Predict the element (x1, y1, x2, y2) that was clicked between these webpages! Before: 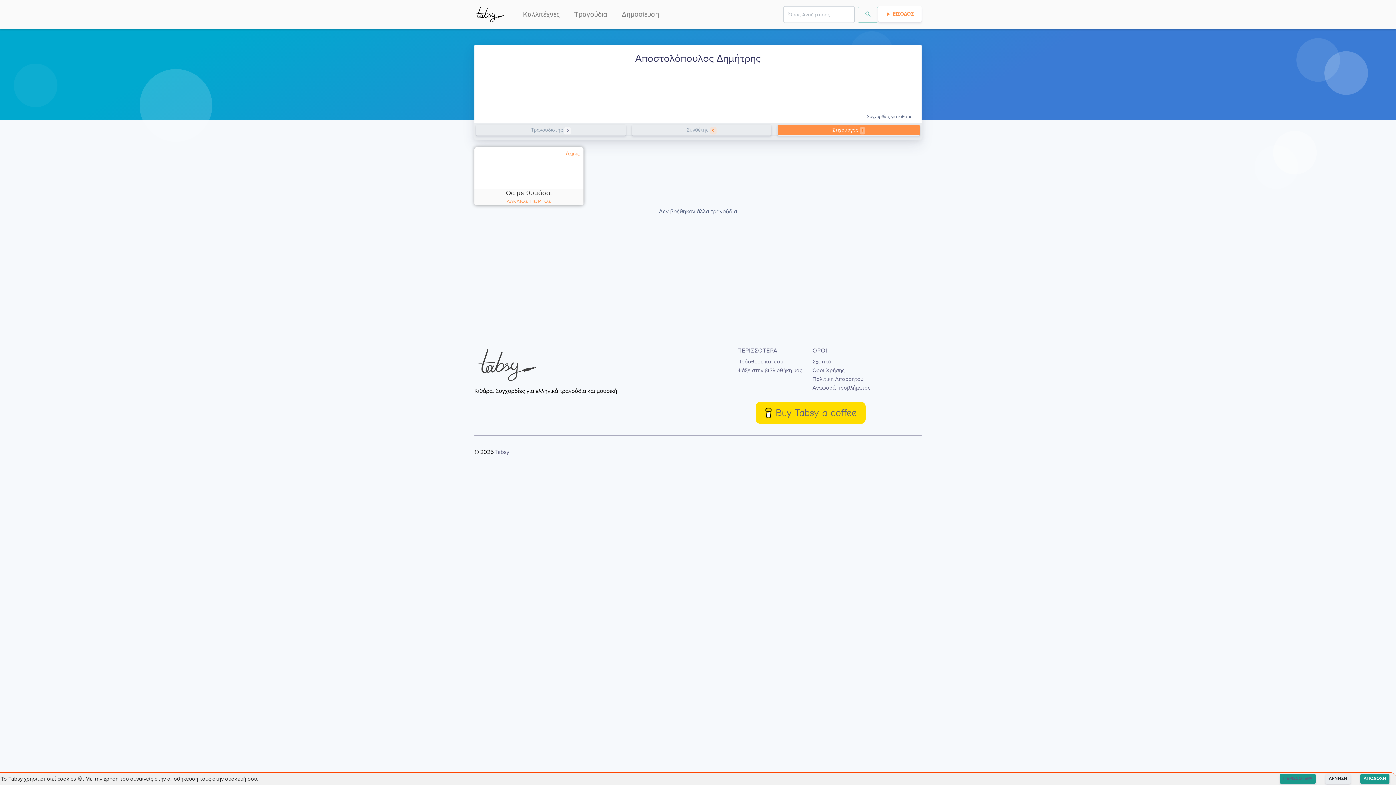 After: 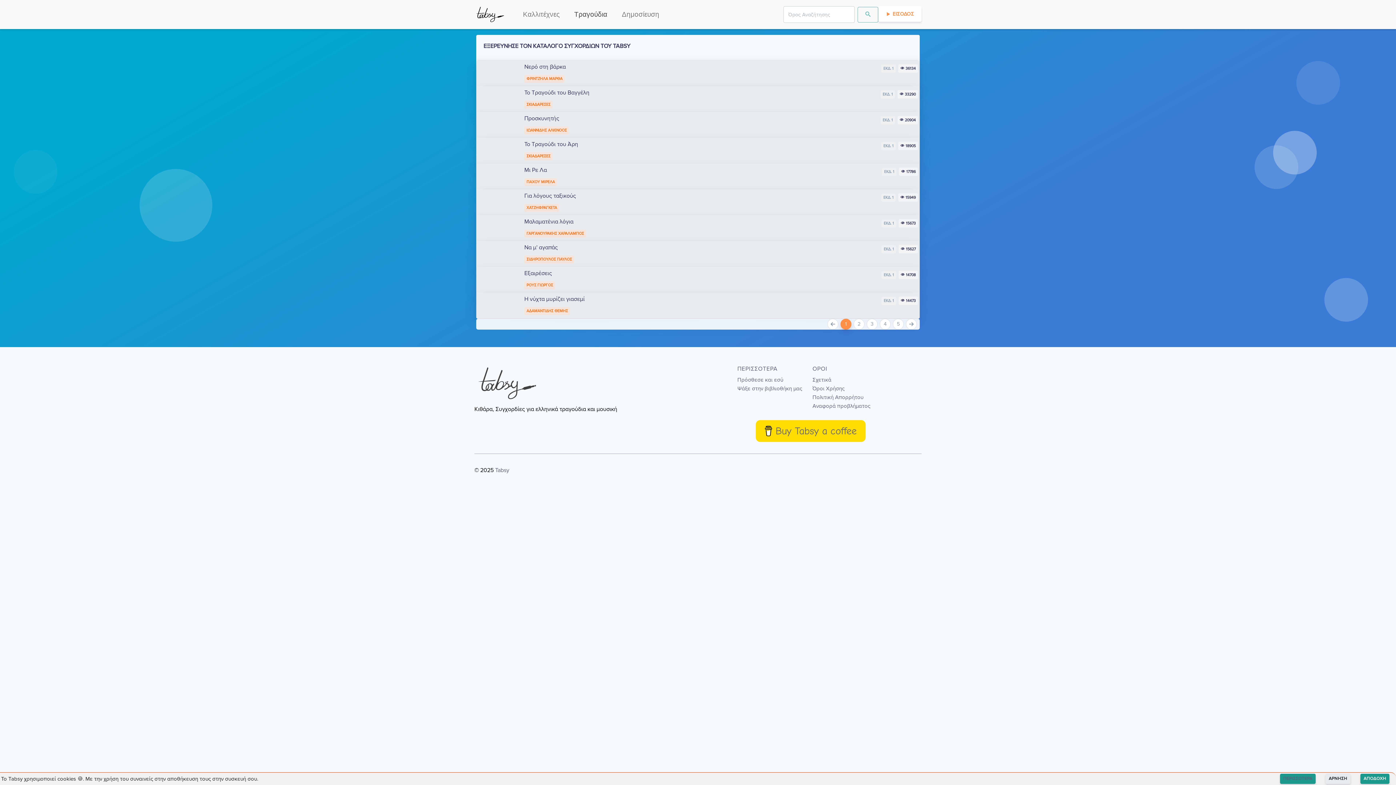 Action: bbox: (568, 2, 613, 26) label: Τραγούδια